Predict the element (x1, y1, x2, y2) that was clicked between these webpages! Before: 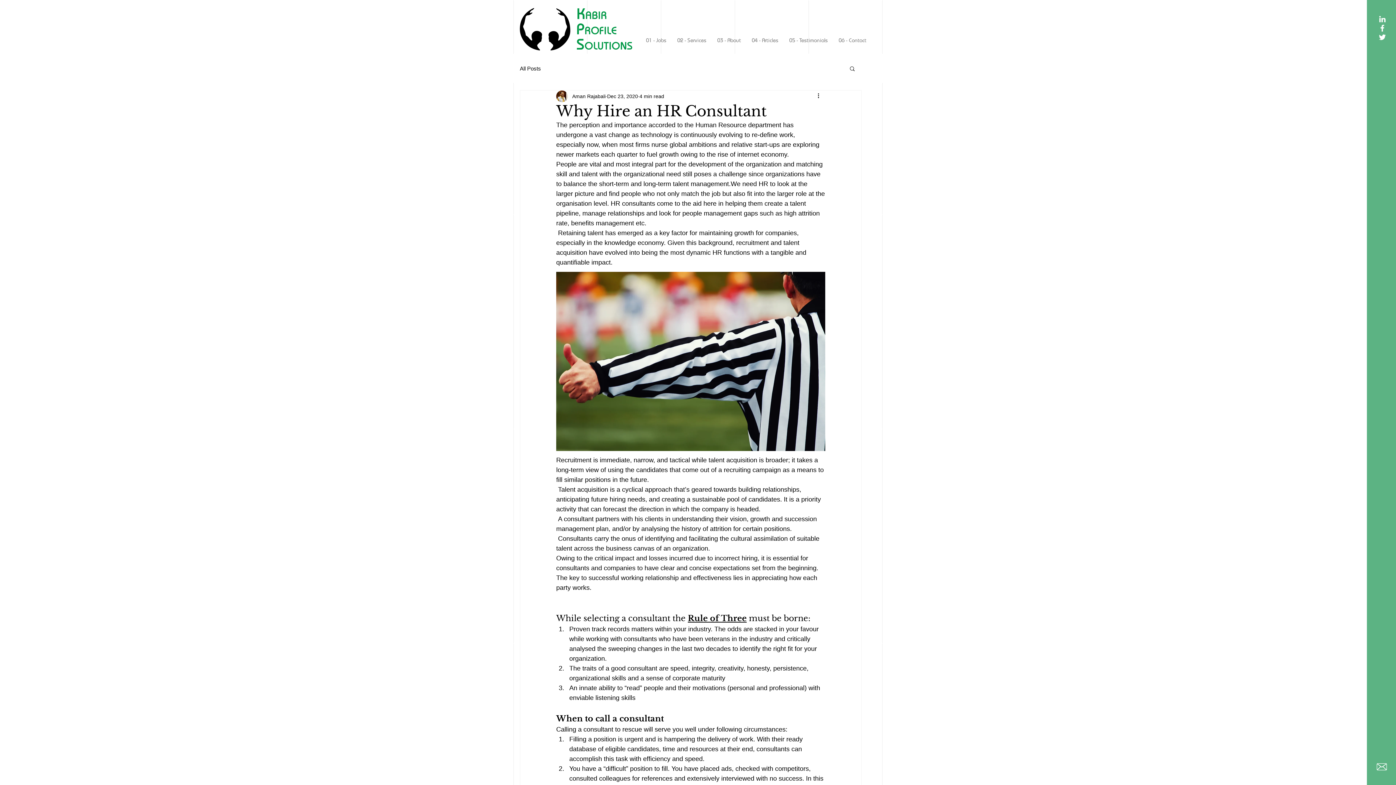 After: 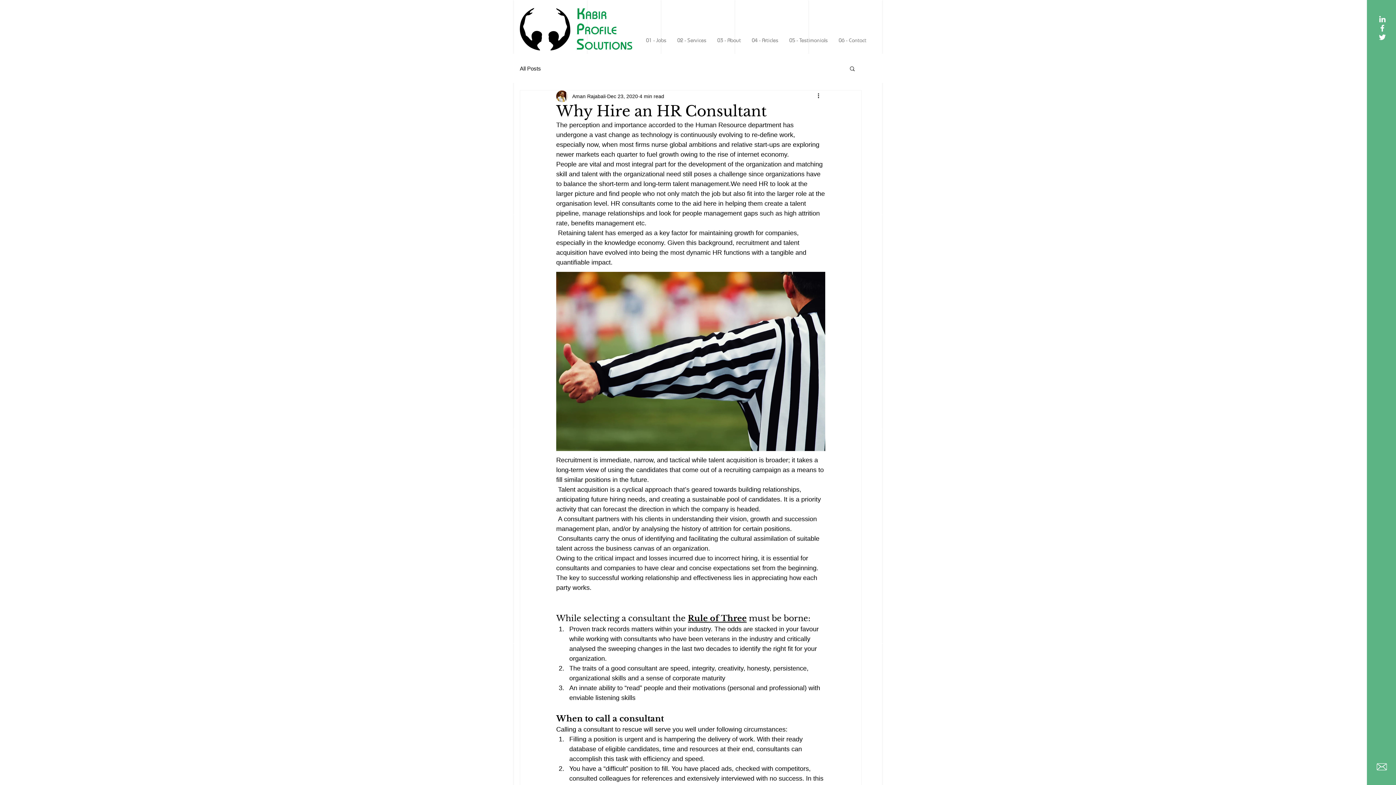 Action: bbox: (1378, 32, 1387, 41) label: White Twitter Icon